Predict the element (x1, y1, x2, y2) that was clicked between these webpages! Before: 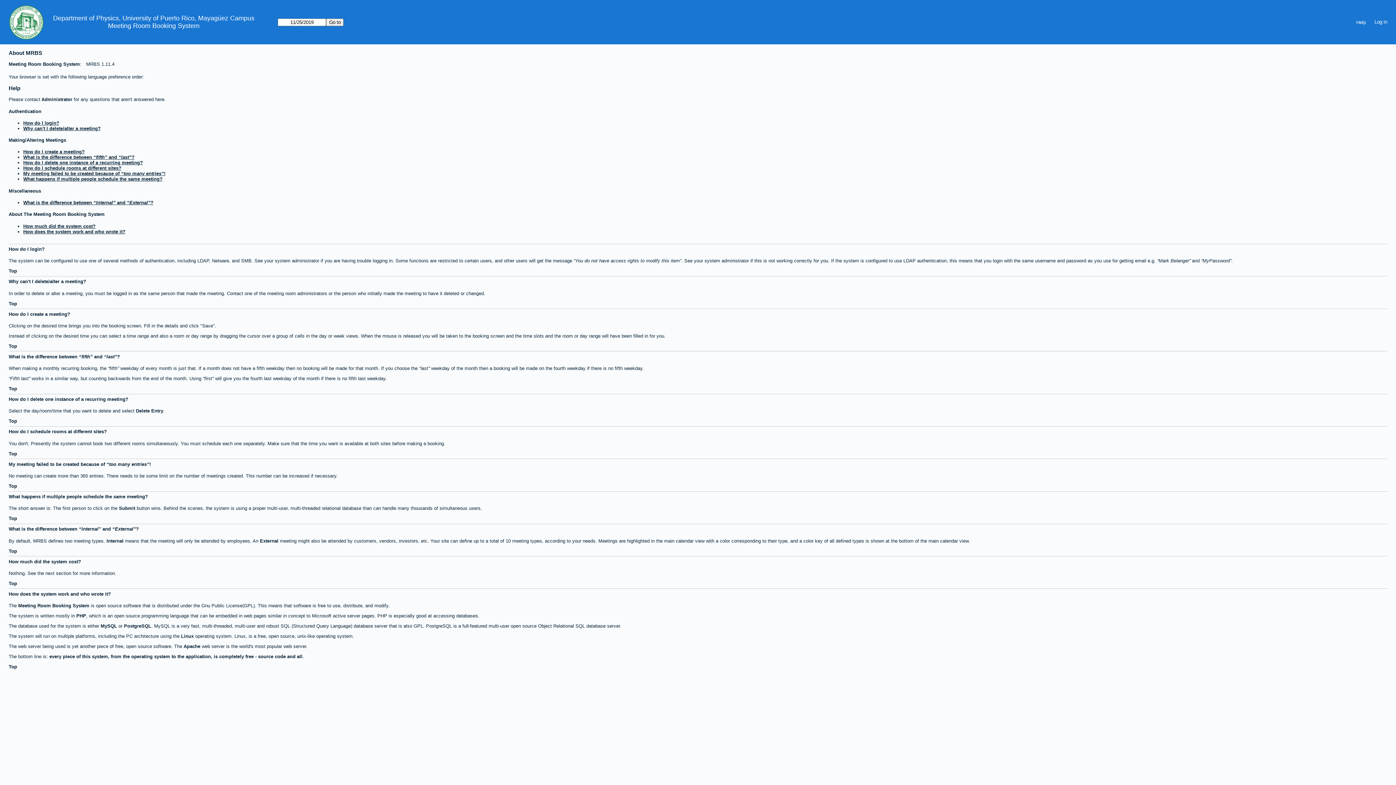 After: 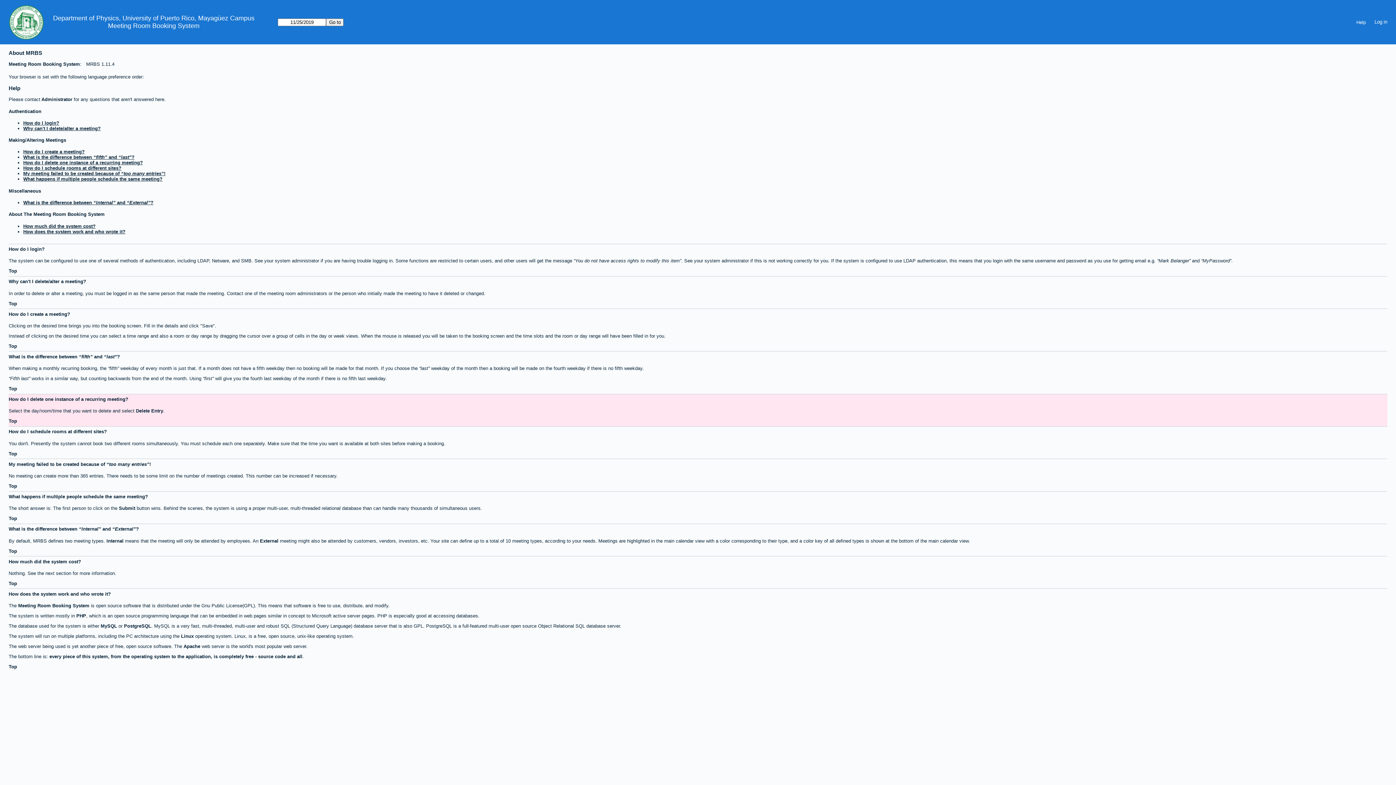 Action: label: How do I delete one instance of a recurring meeting? bbox: (23, 160, 142, 165)